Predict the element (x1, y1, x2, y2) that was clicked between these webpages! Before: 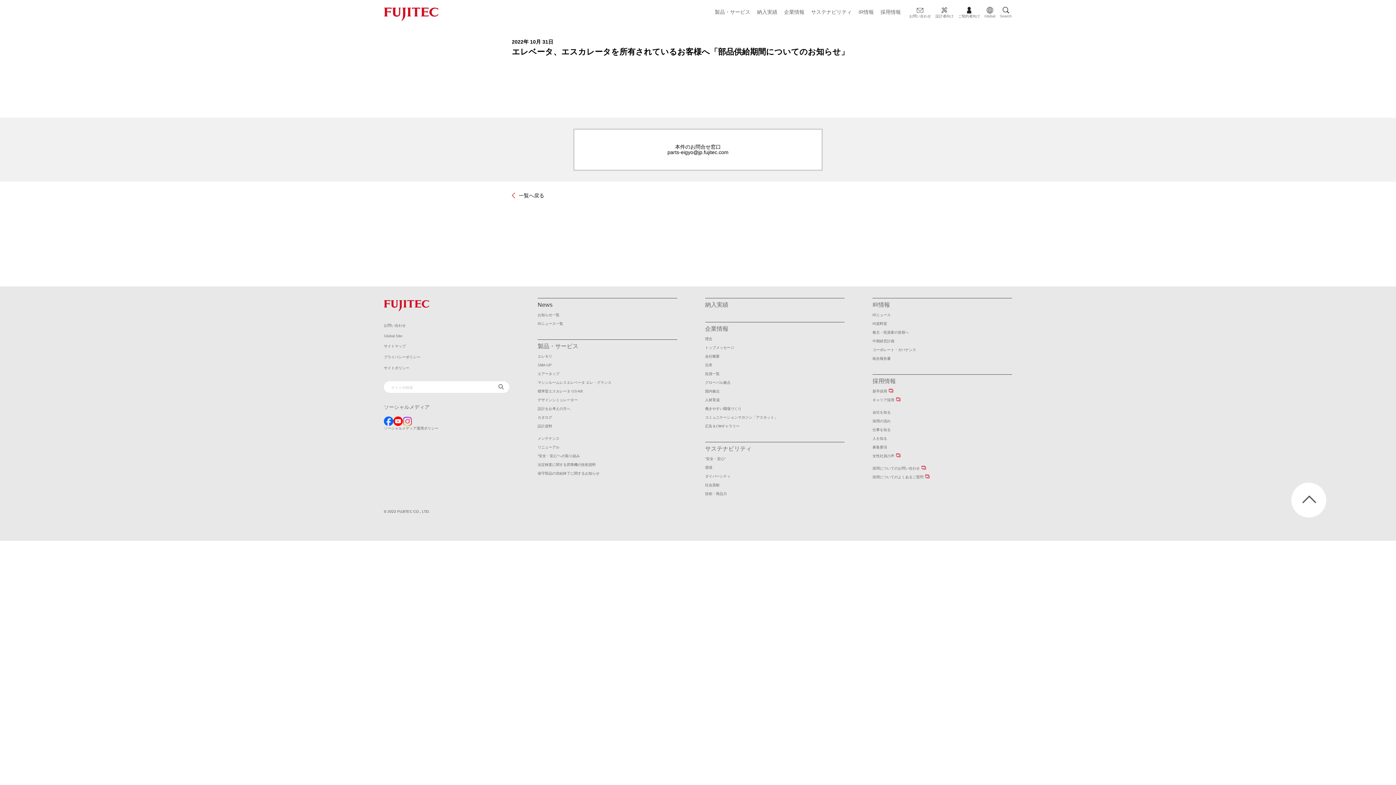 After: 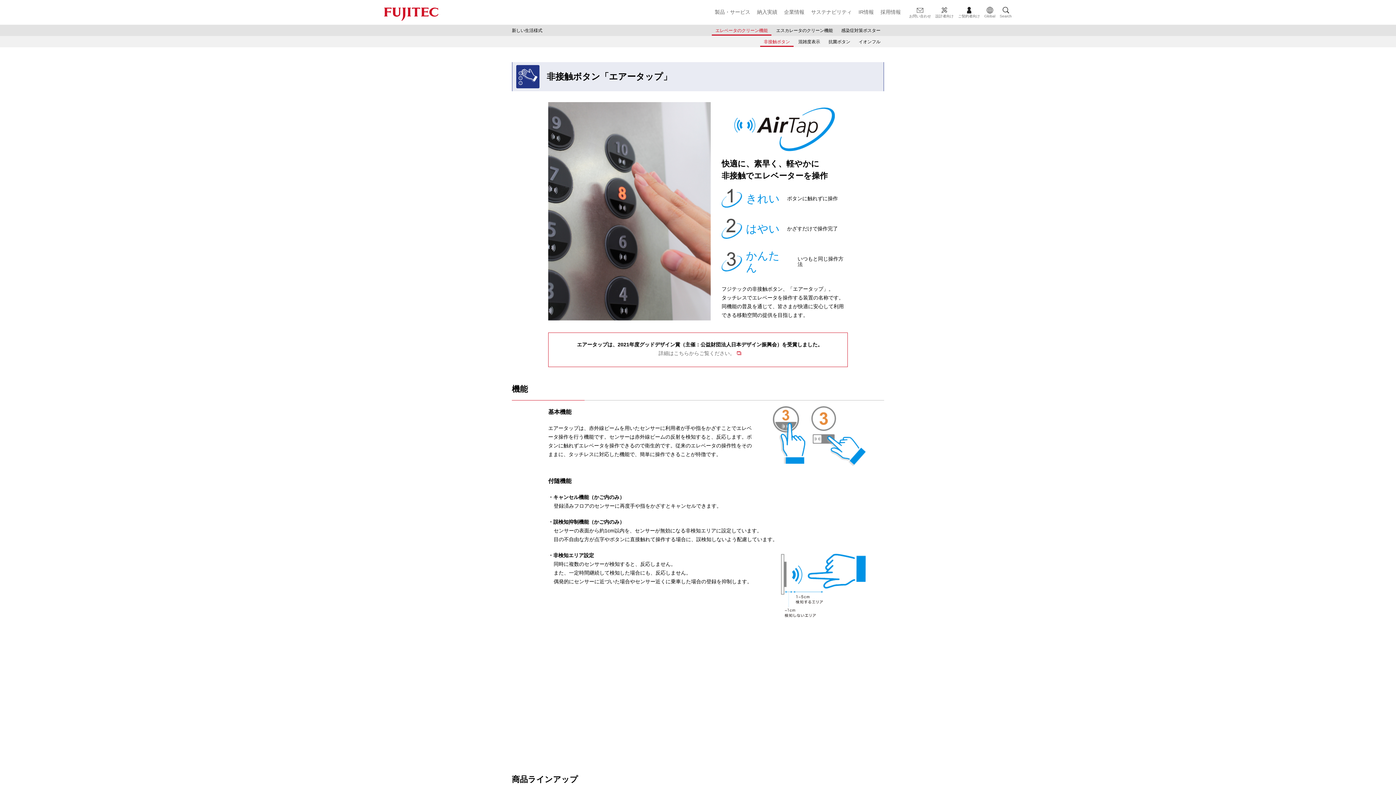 Action: bbox: (537, 372, 559, 376) label: エアータップ